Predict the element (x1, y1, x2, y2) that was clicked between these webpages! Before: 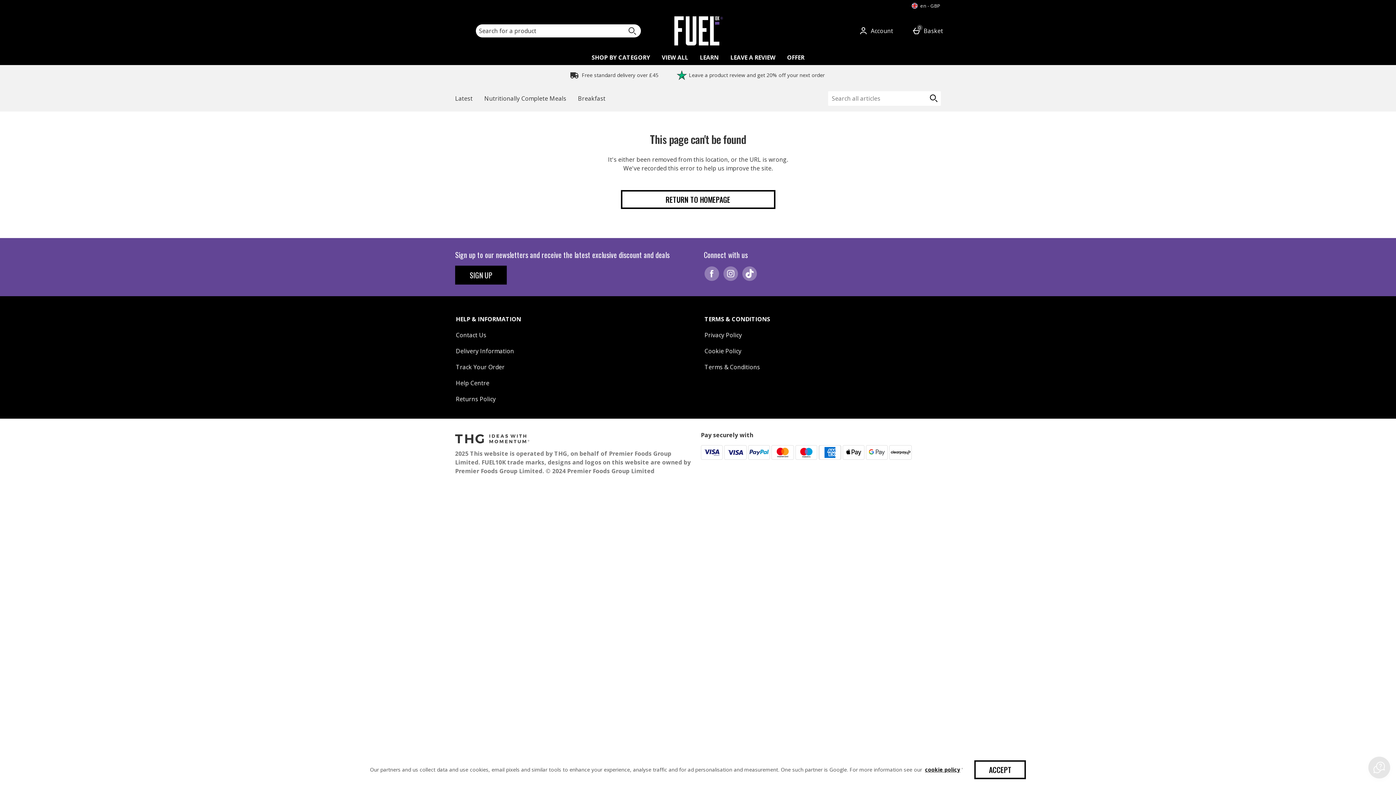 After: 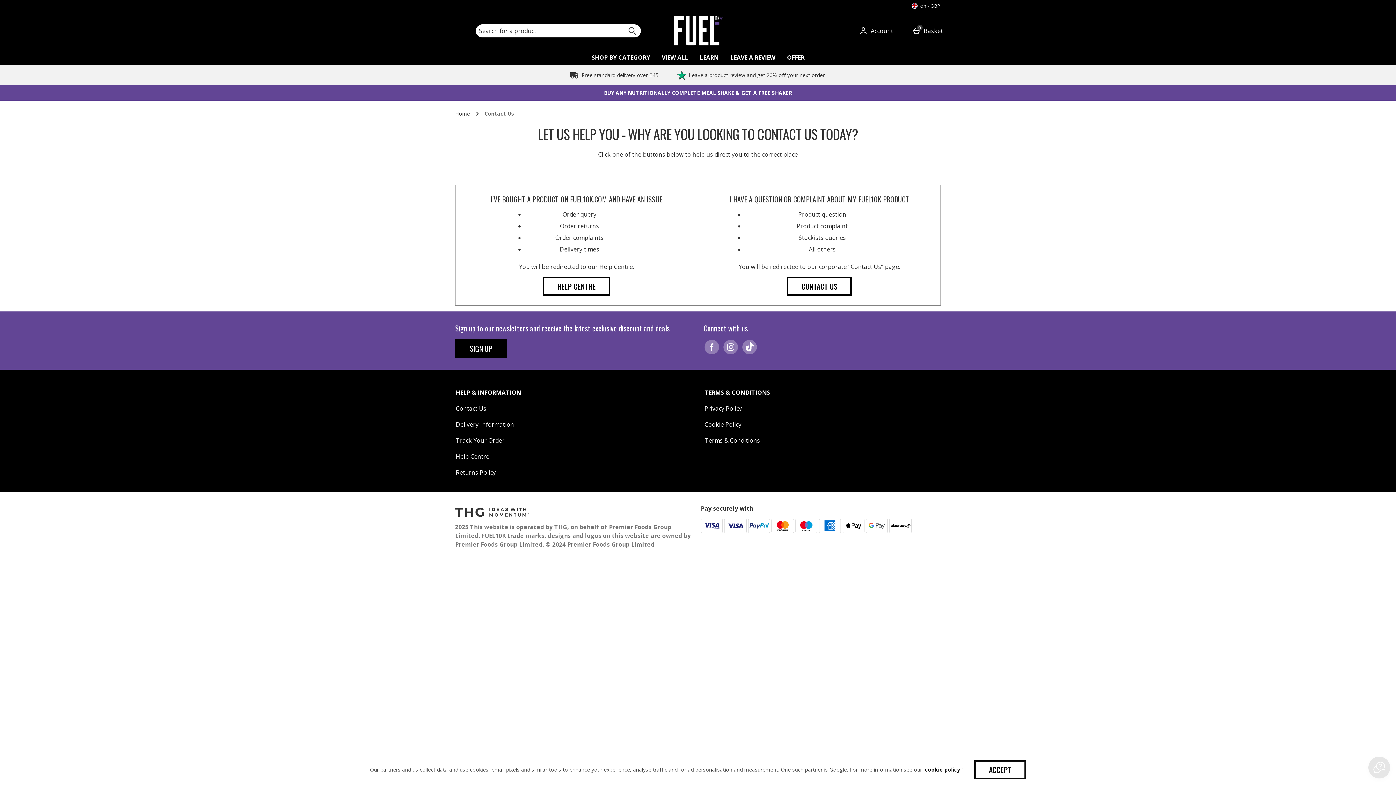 Action: bbox: (455, 330, 487, 340) label: Contact Us